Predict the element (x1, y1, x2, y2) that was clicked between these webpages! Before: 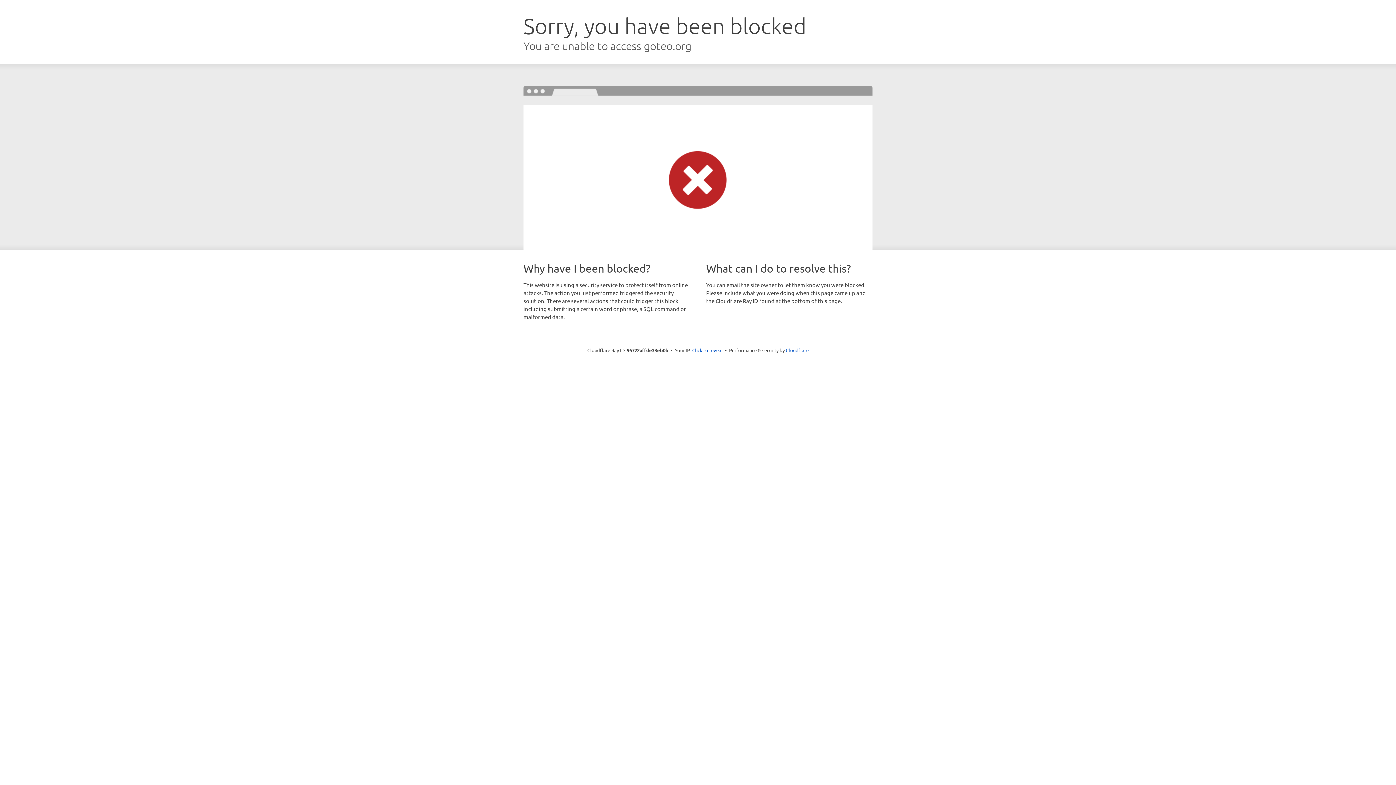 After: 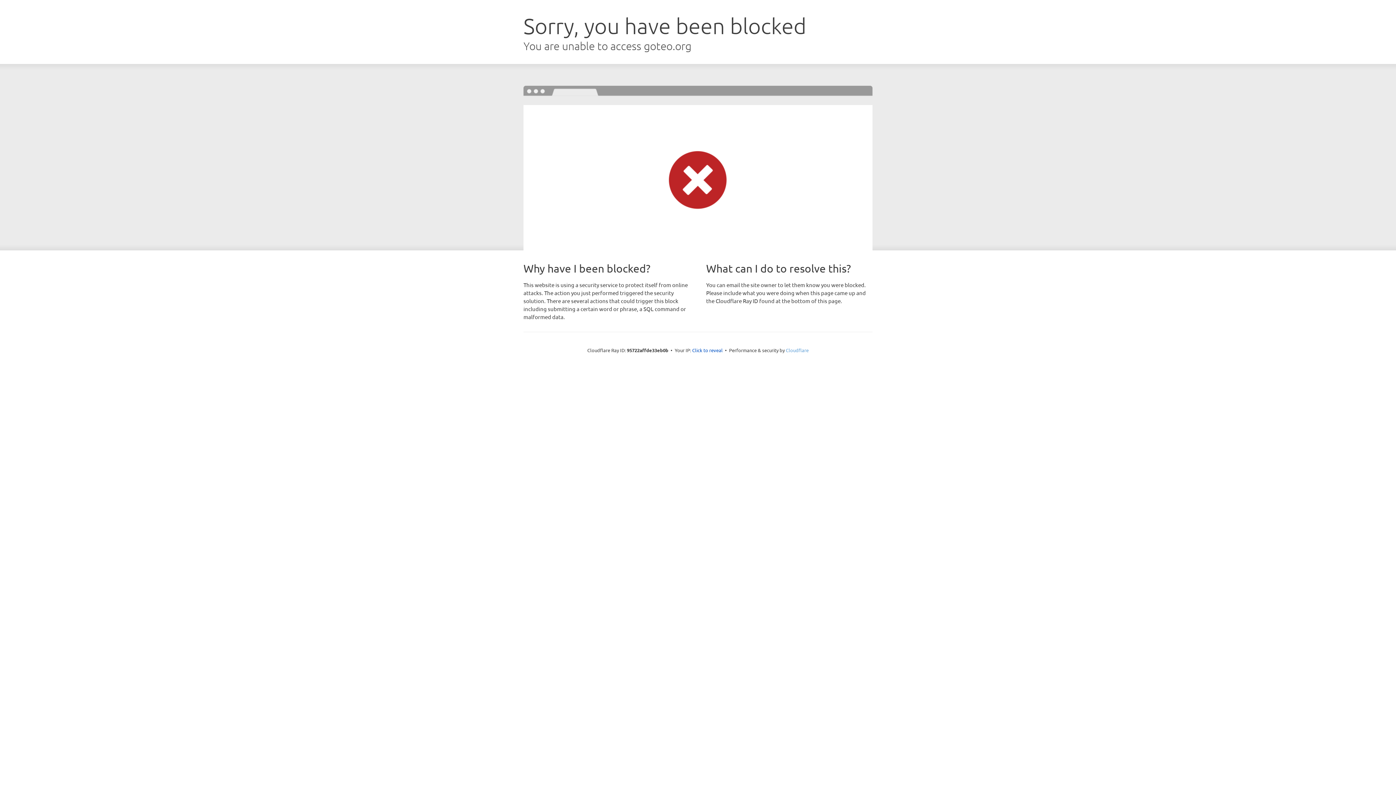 Action: bbox: (786, 347, 808, 353) label: Cloudflare